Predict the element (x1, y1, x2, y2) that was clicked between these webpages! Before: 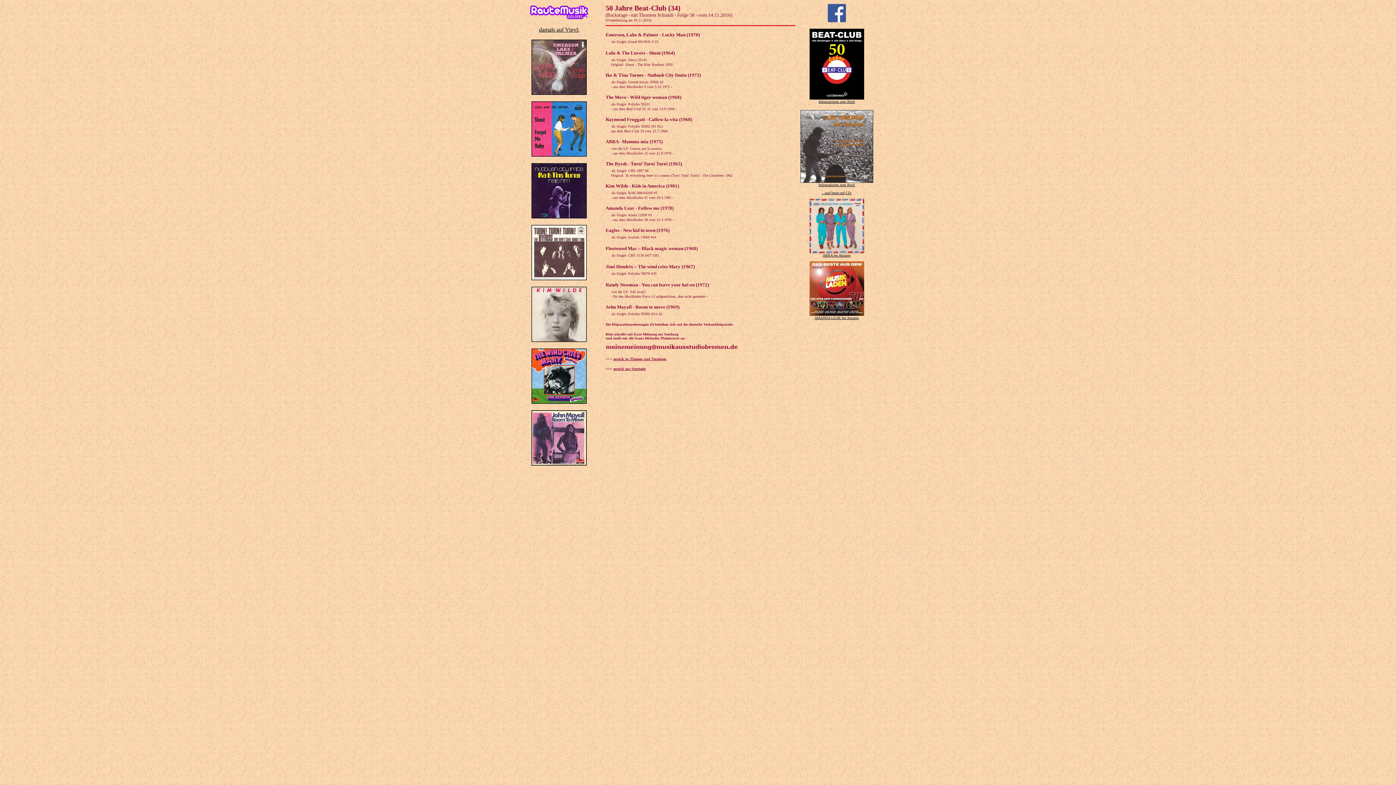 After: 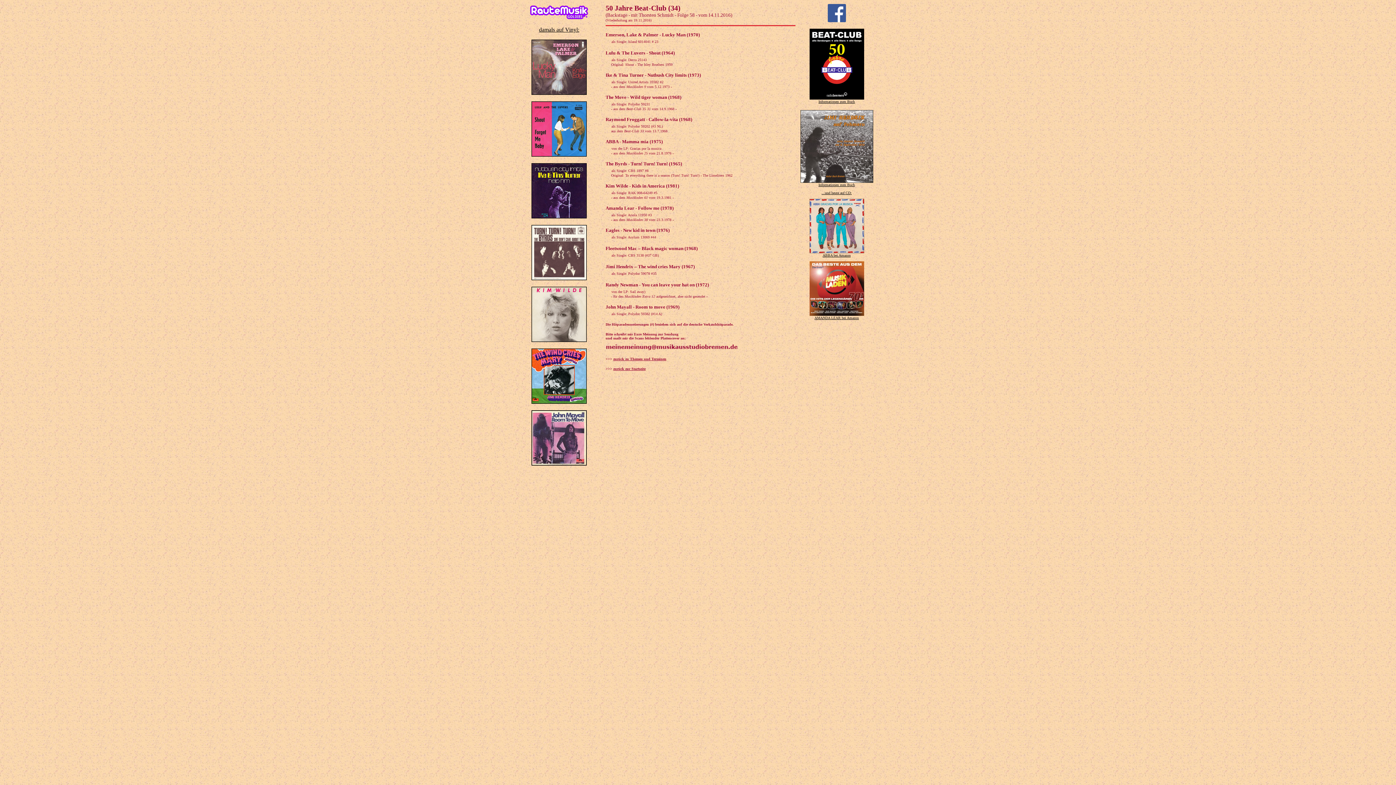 Action: label: 
Informationen zum Buch bbox: (809, 94, 864, 104)